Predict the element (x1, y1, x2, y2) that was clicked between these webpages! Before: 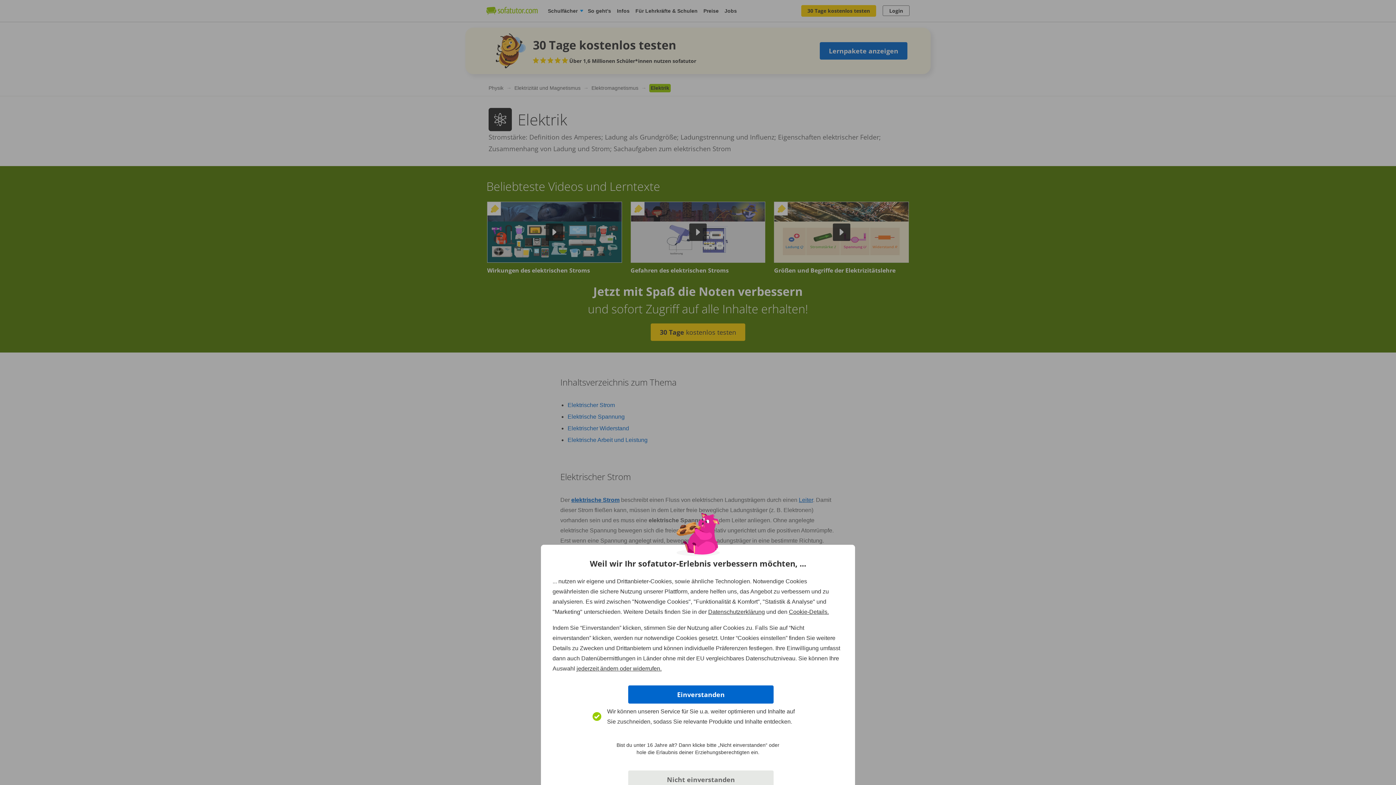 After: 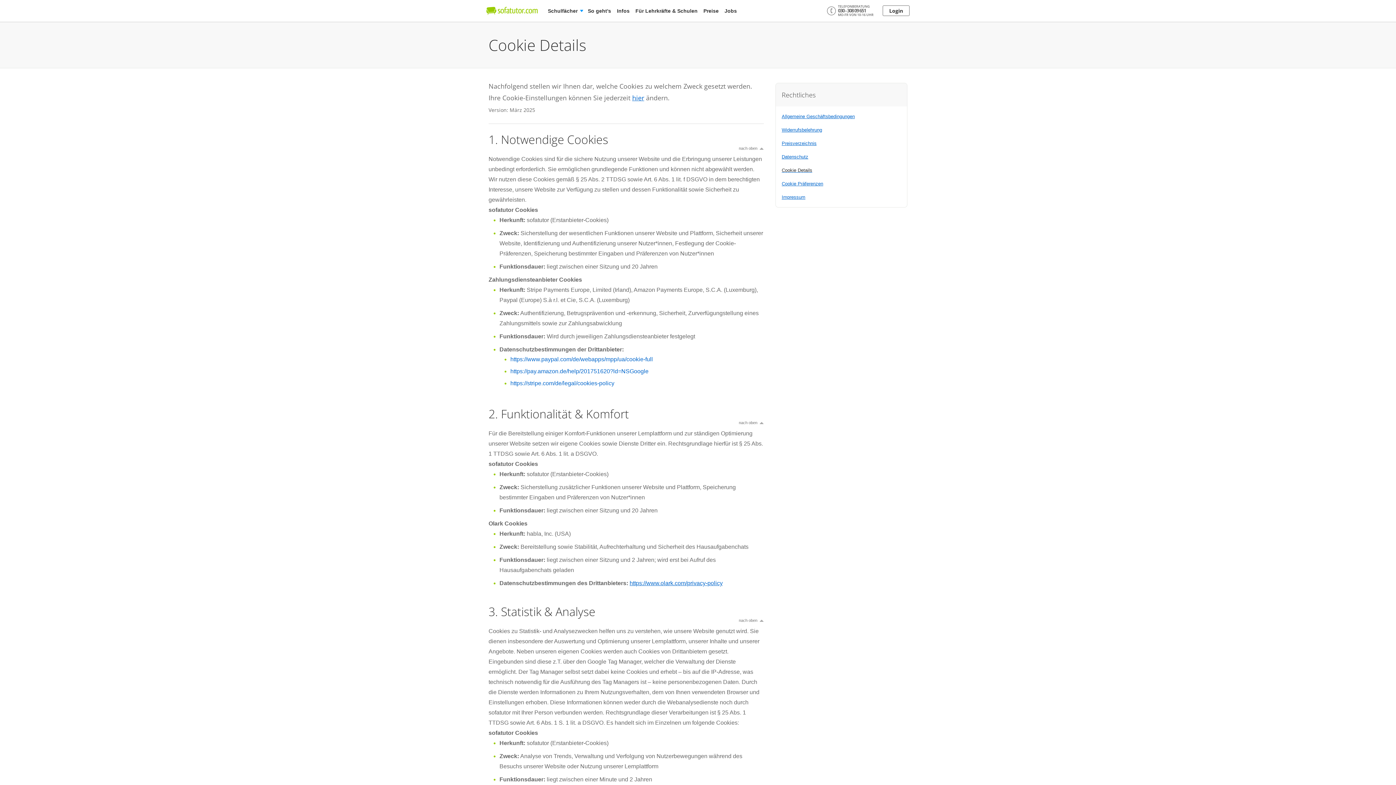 Action: bbox: (789, 609, 829, 615) label: Cookie-Details.